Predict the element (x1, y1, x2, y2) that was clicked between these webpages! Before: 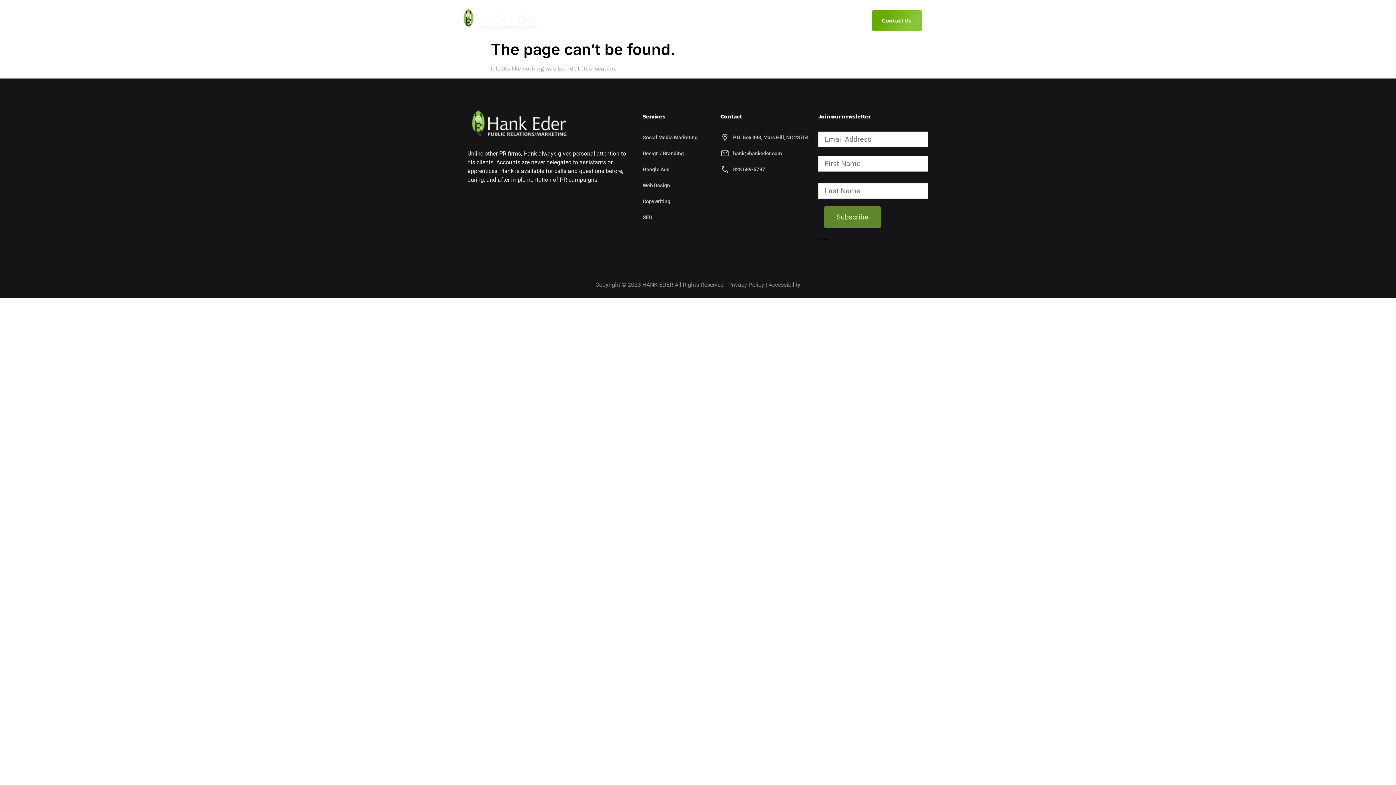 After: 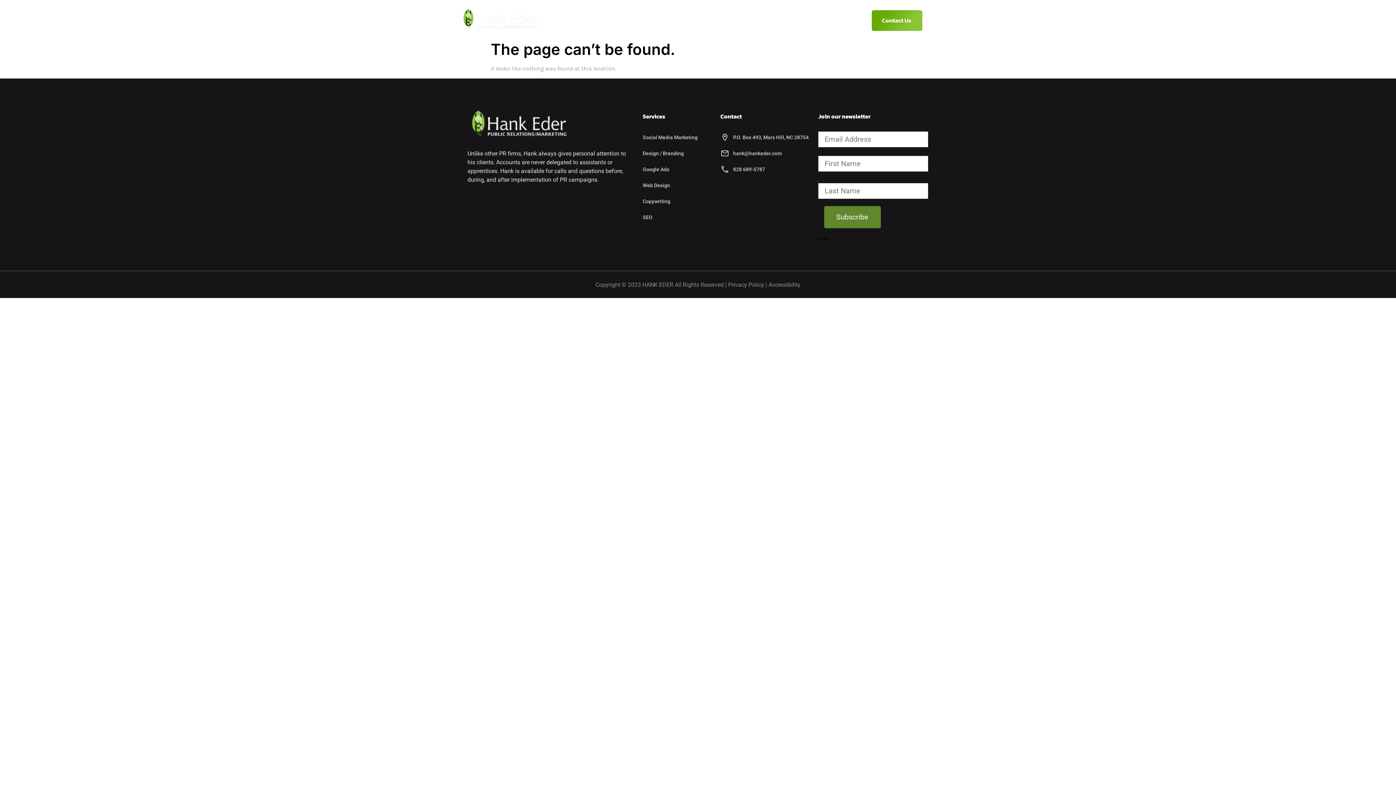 Action: bbox: (767, 12, 819, 28) label: (828) 689-5787